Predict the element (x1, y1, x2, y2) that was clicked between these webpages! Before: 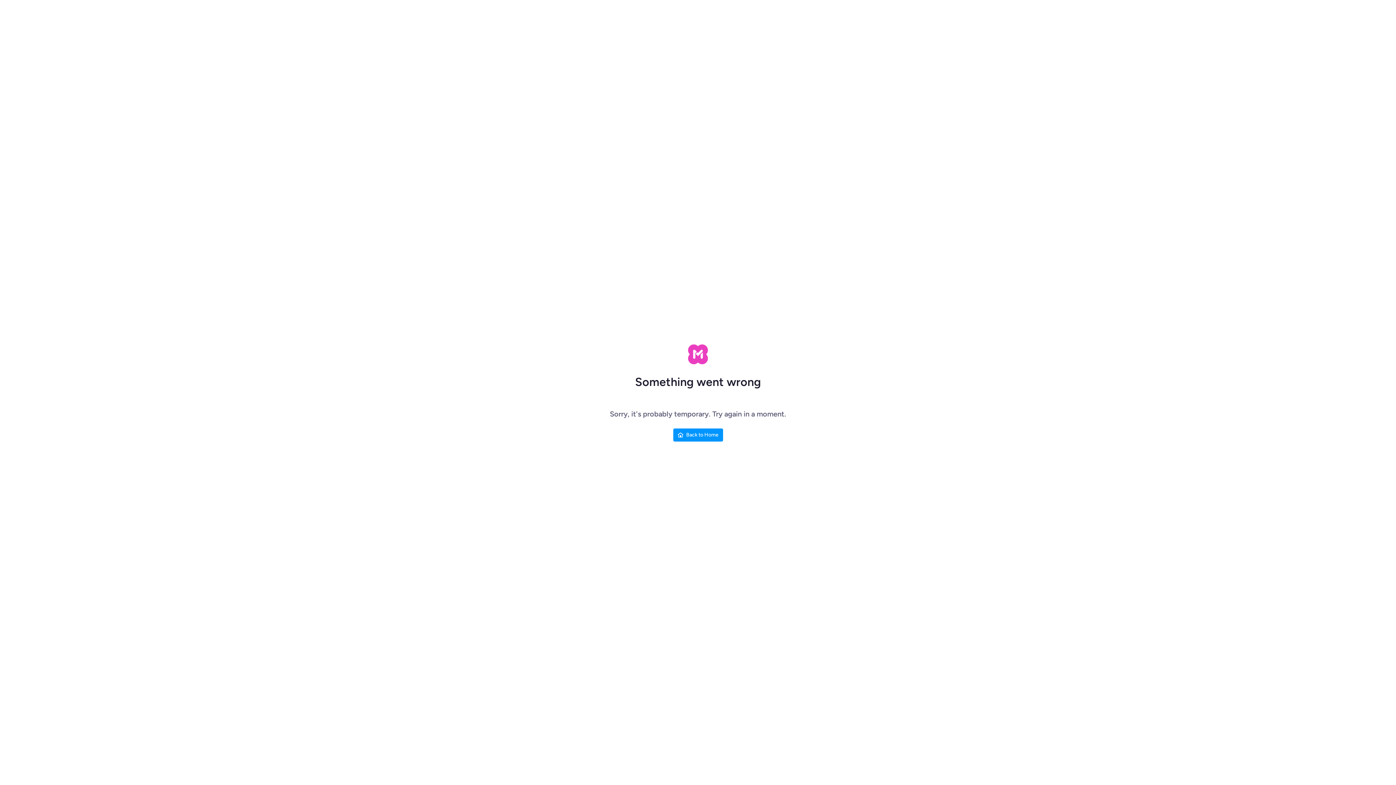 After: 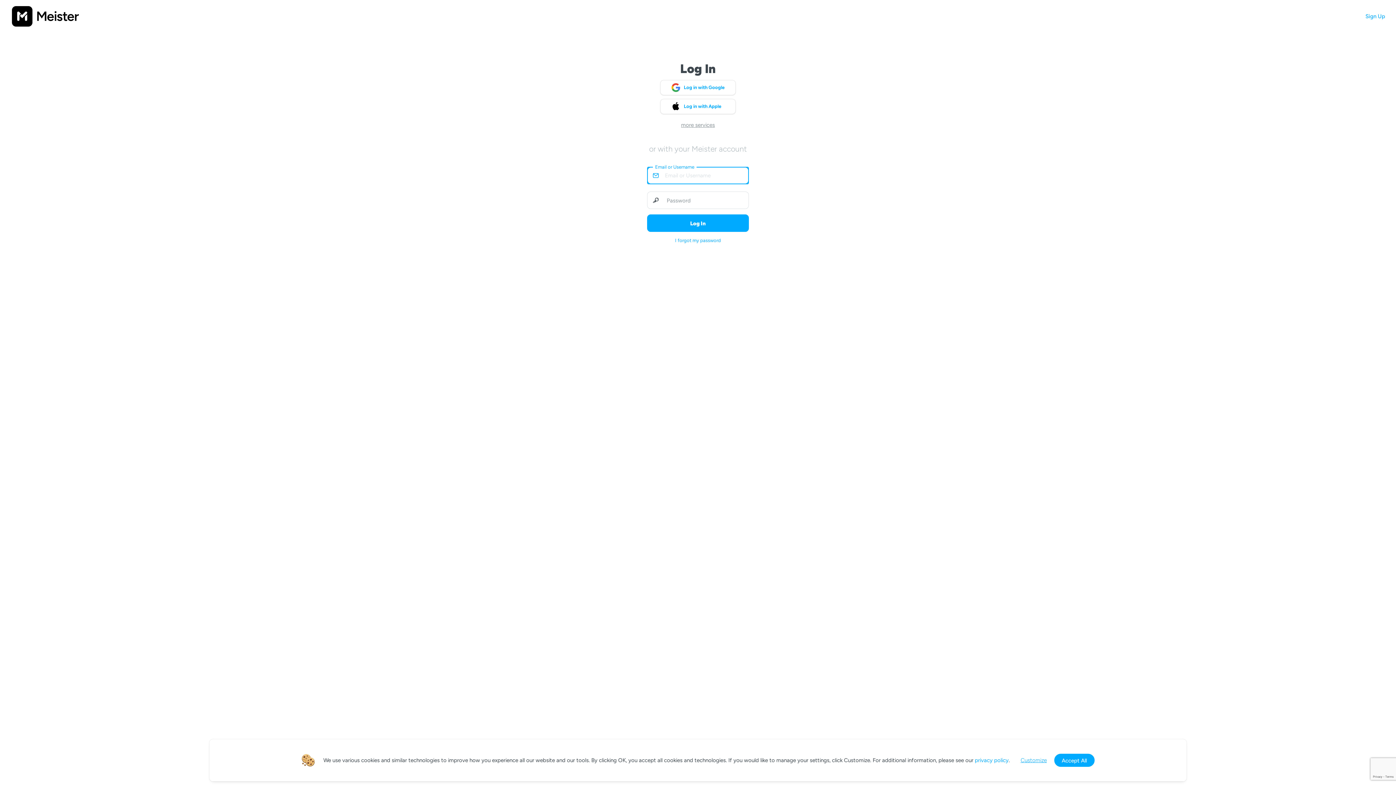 Action: bbox: (673, 428, 723, 441) label: Back to Home